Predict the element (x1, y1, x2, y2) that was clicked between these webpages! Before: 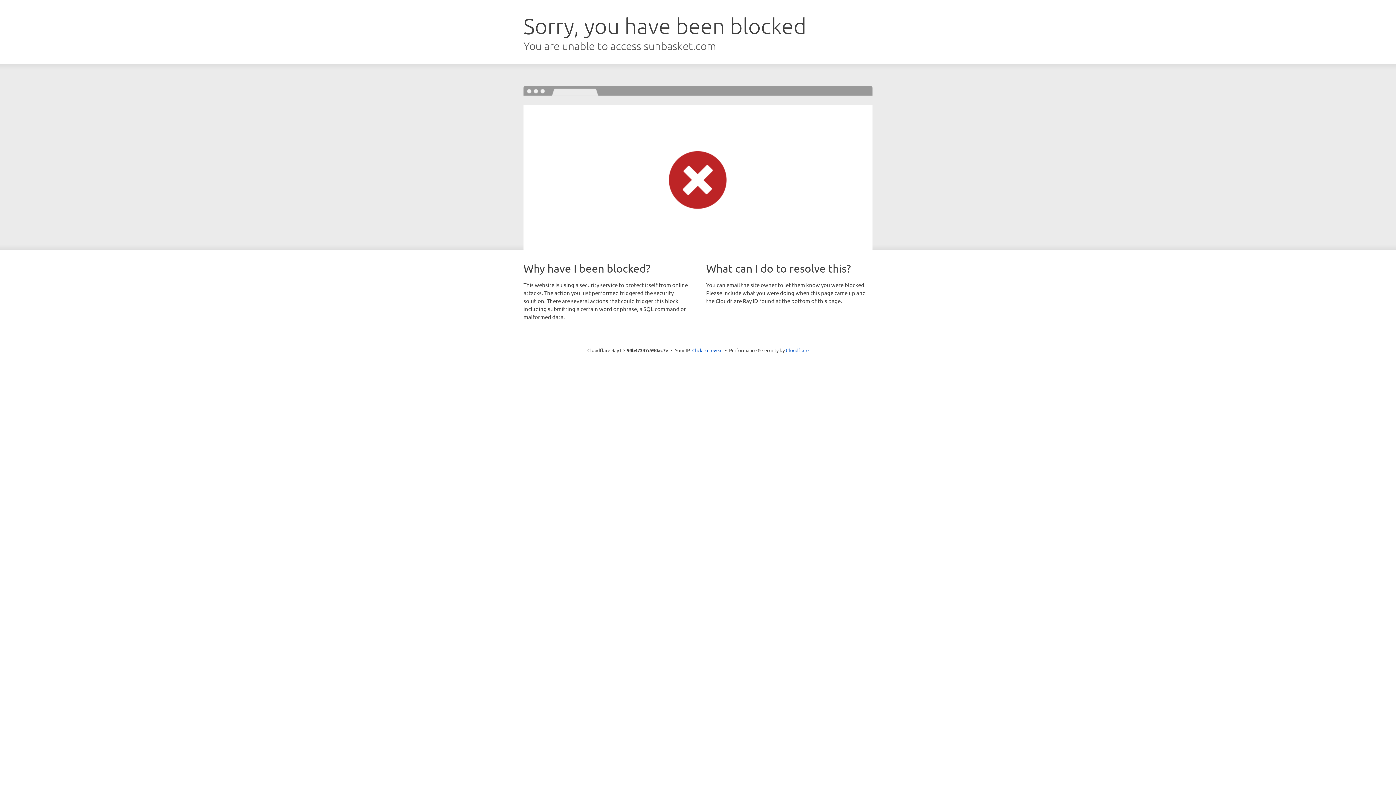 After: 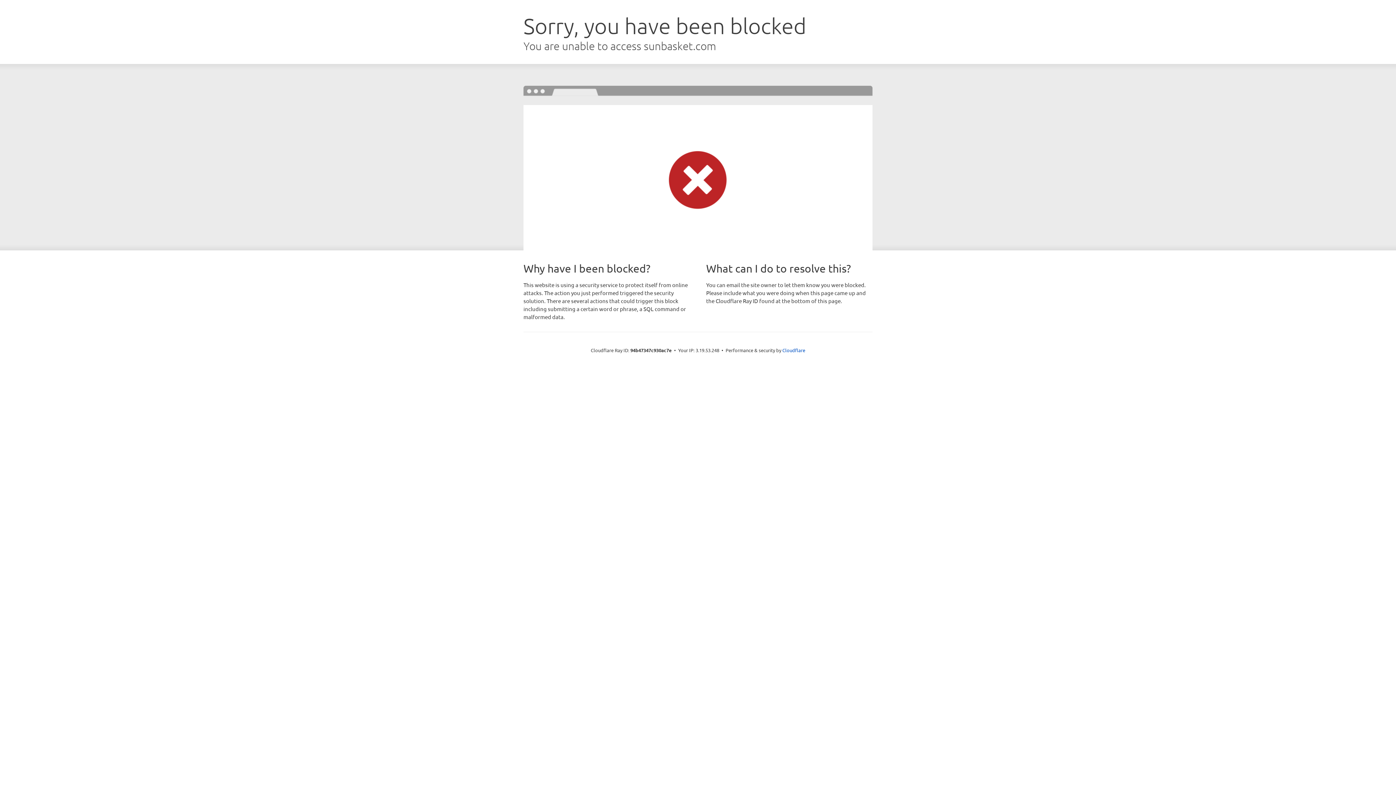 Action: bbox: (692, 346, 722, 353) label: Click to reveal